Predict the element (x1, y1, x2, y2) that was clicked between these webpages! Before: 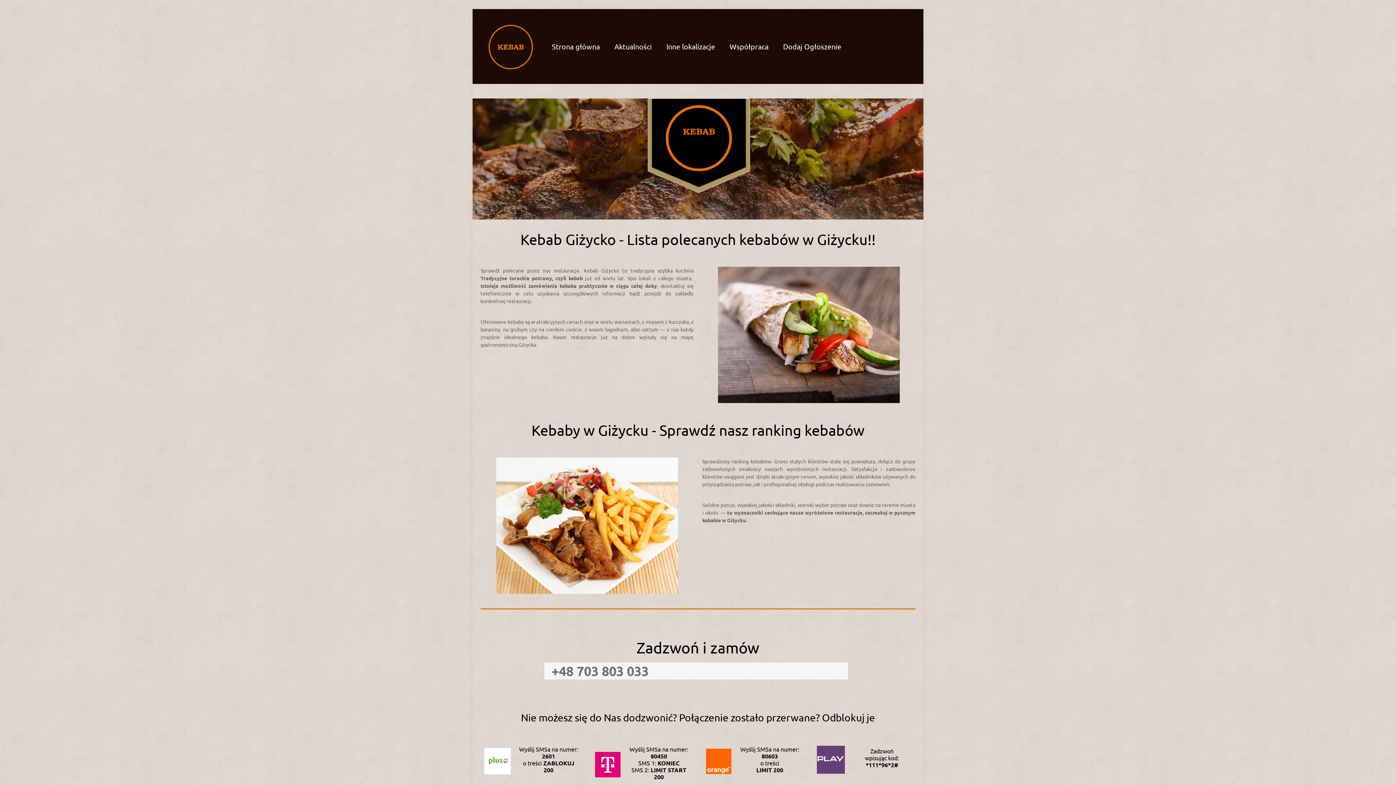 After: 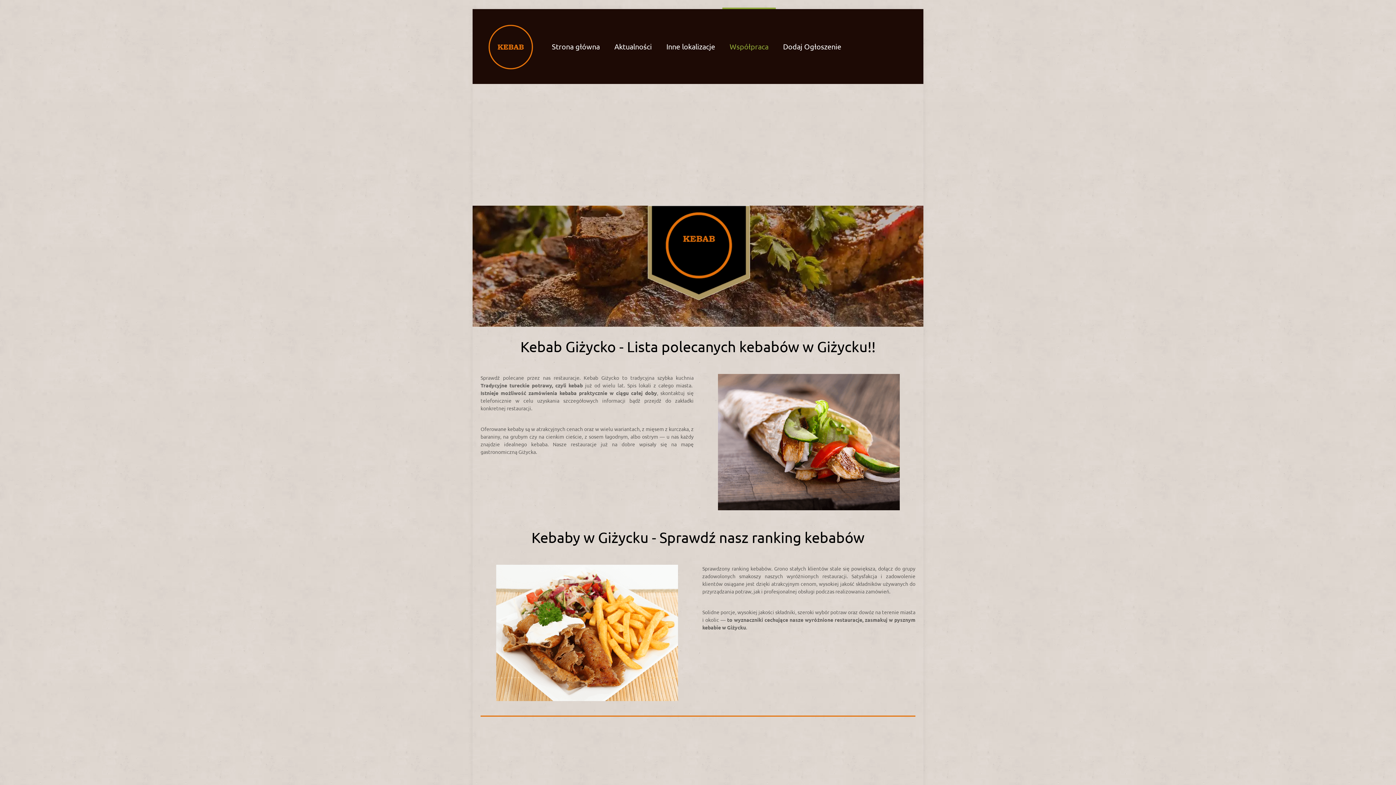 Action: label: Współpraca bbox: (722, 9, 776, 83)